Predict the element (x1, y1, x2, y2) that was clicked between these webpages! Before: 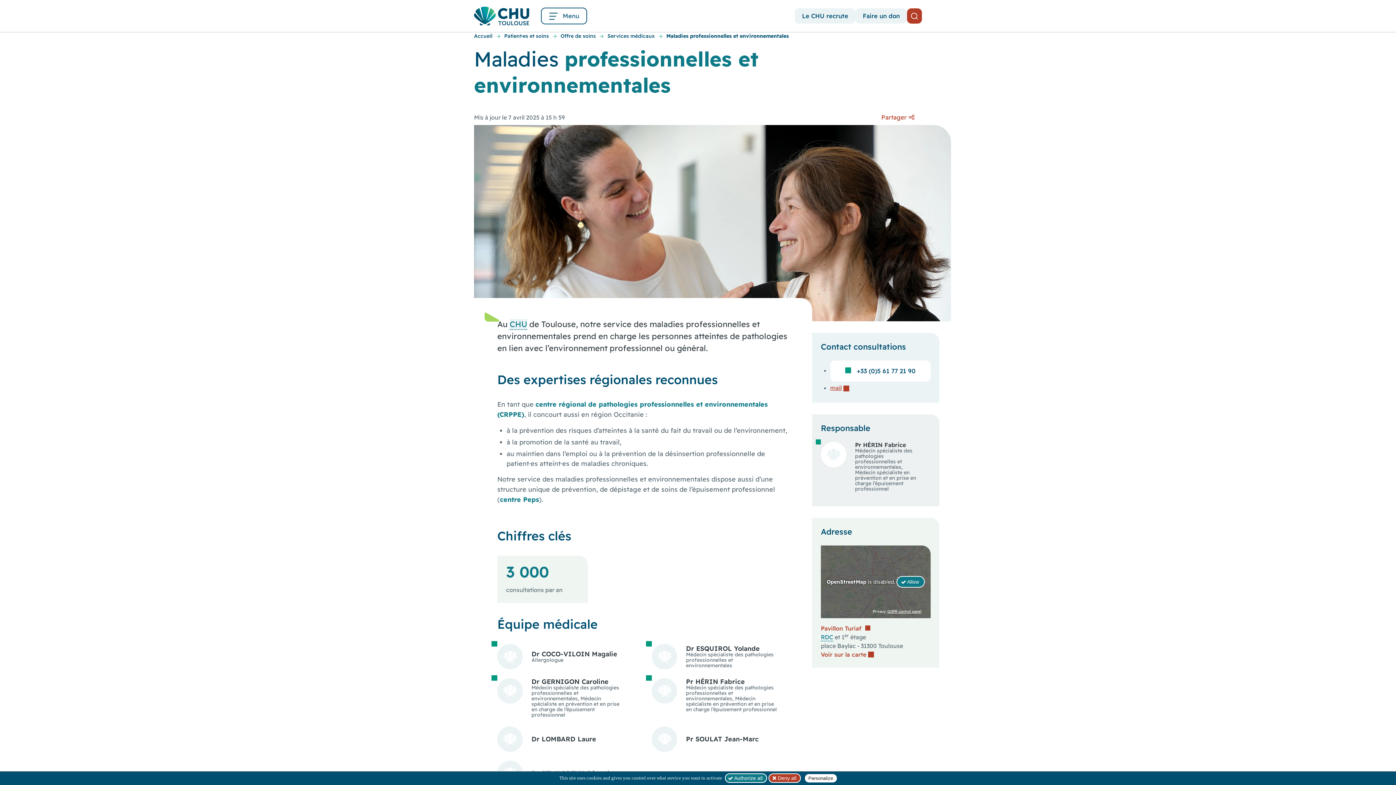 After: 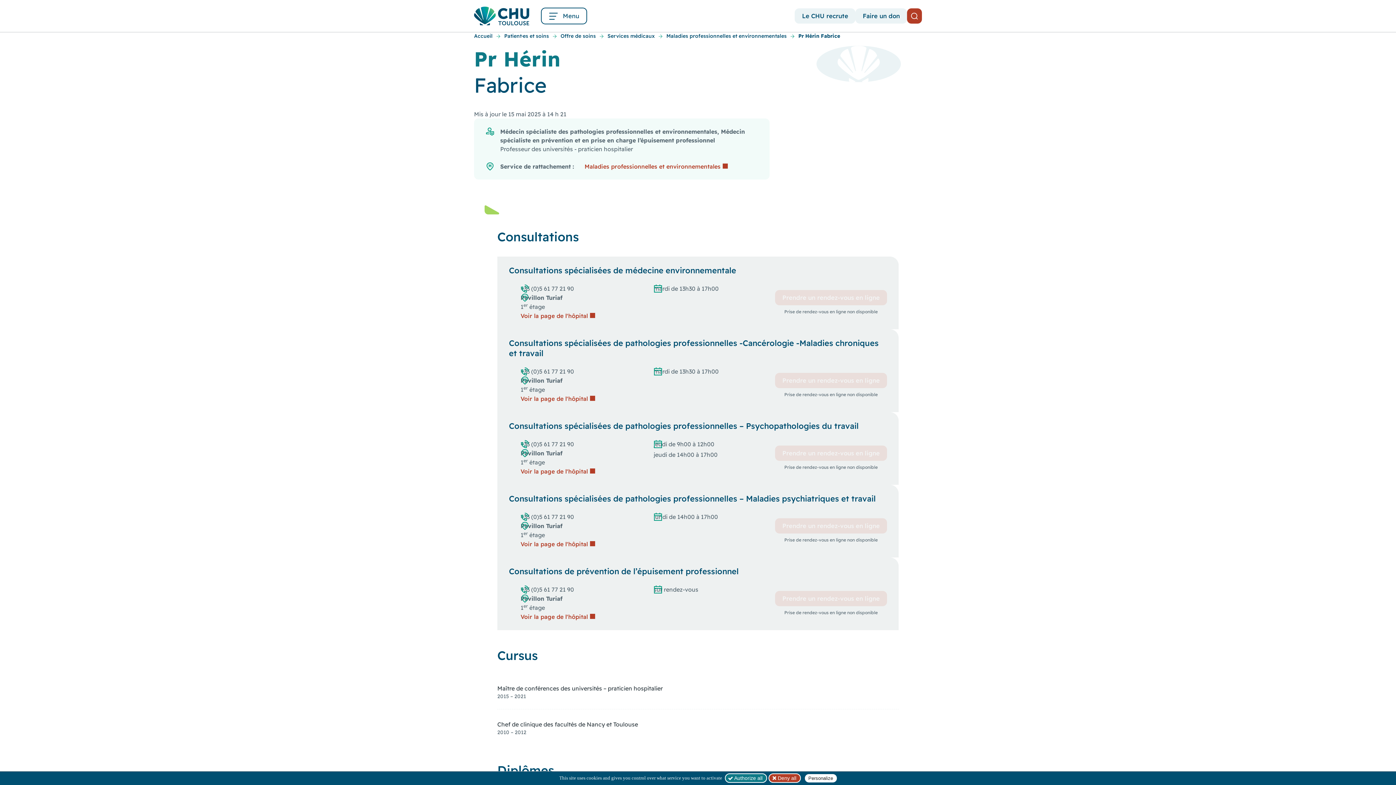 Action: bbox: (821, 442, 930, 491) label: Pr HÉRIN Fabrice
Médecin spécialiste des pathologies professionnelles et environnementales, Médecin spécialiste en prévention et en prise en charge l’épuisement professionnel